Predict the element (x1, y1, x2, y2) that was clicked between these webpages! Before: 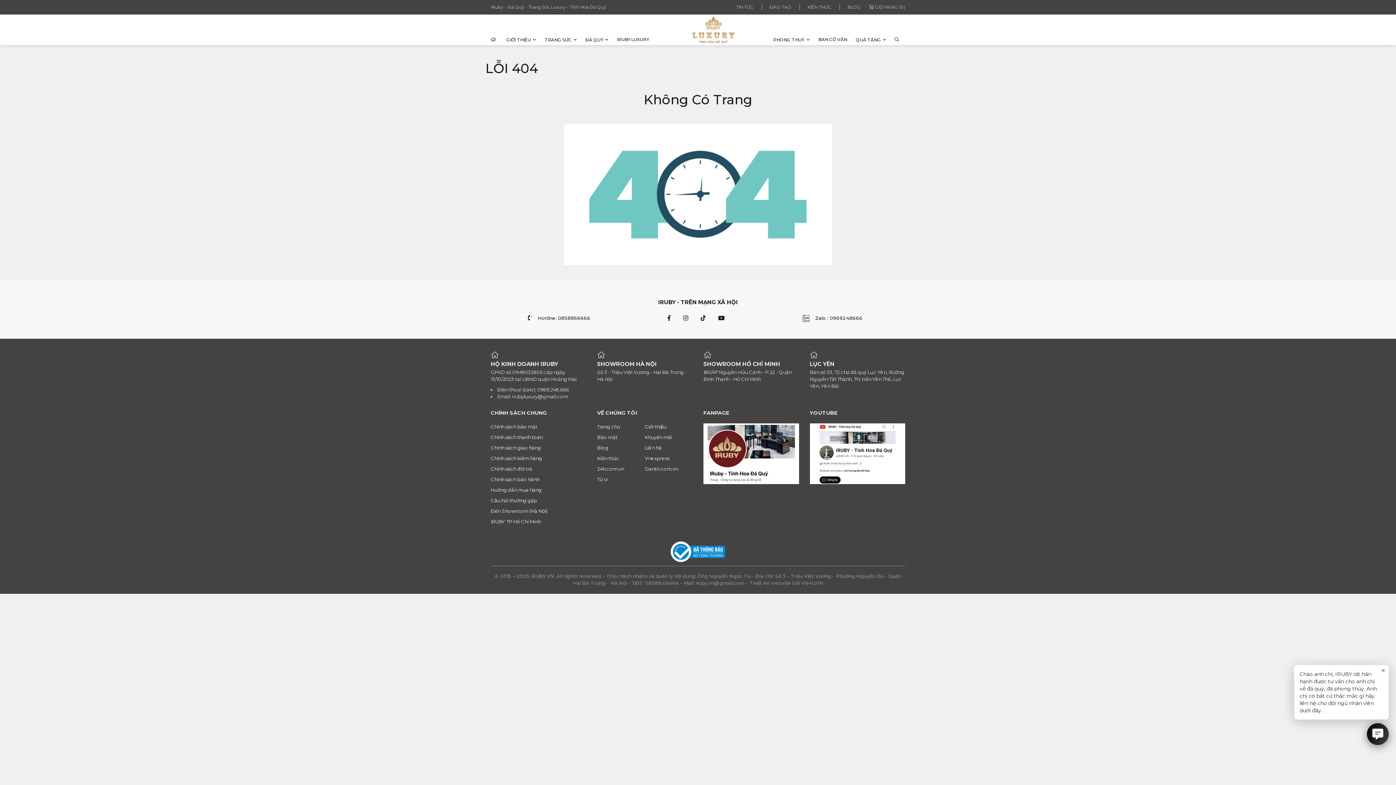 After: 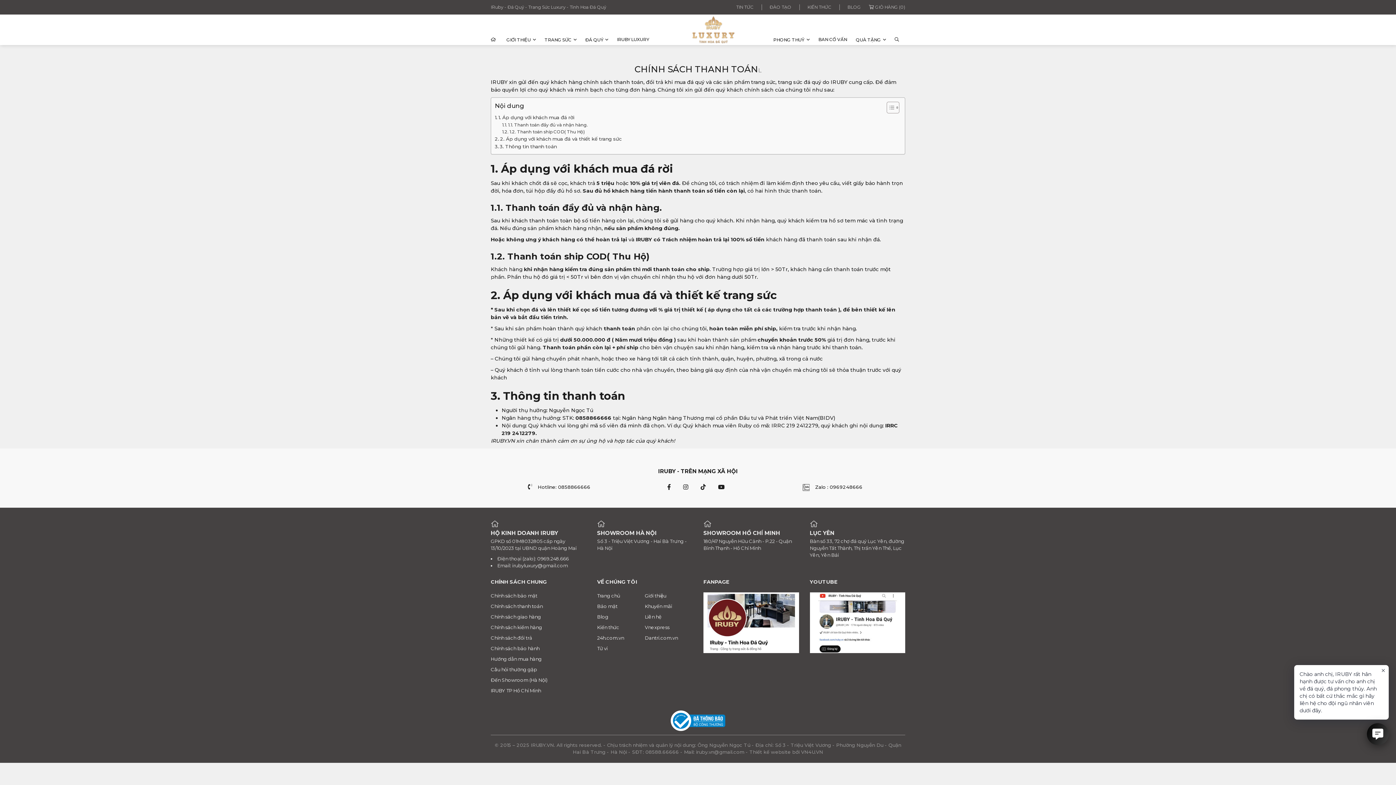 Action: bbox: (490, 434, 586, 441) label: Chính sách thanh toán